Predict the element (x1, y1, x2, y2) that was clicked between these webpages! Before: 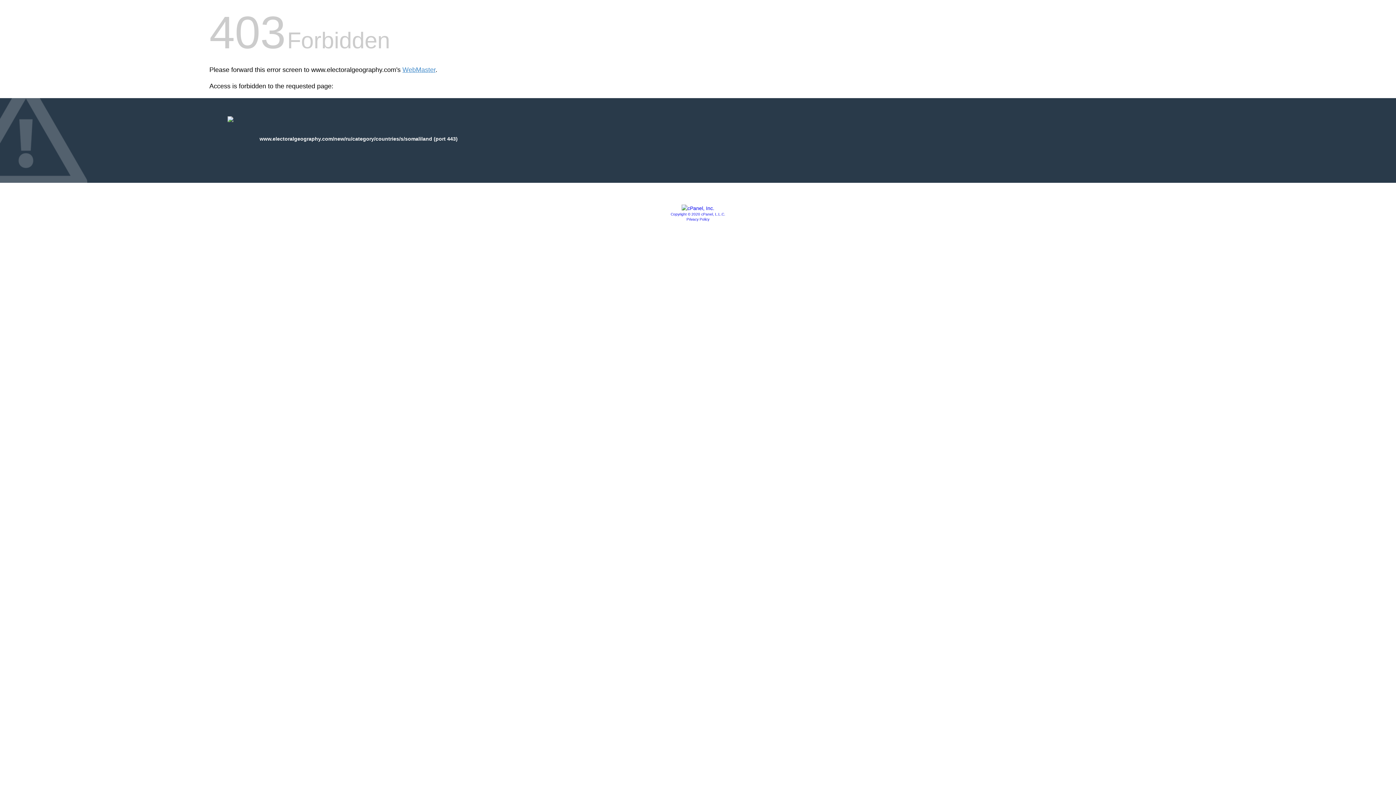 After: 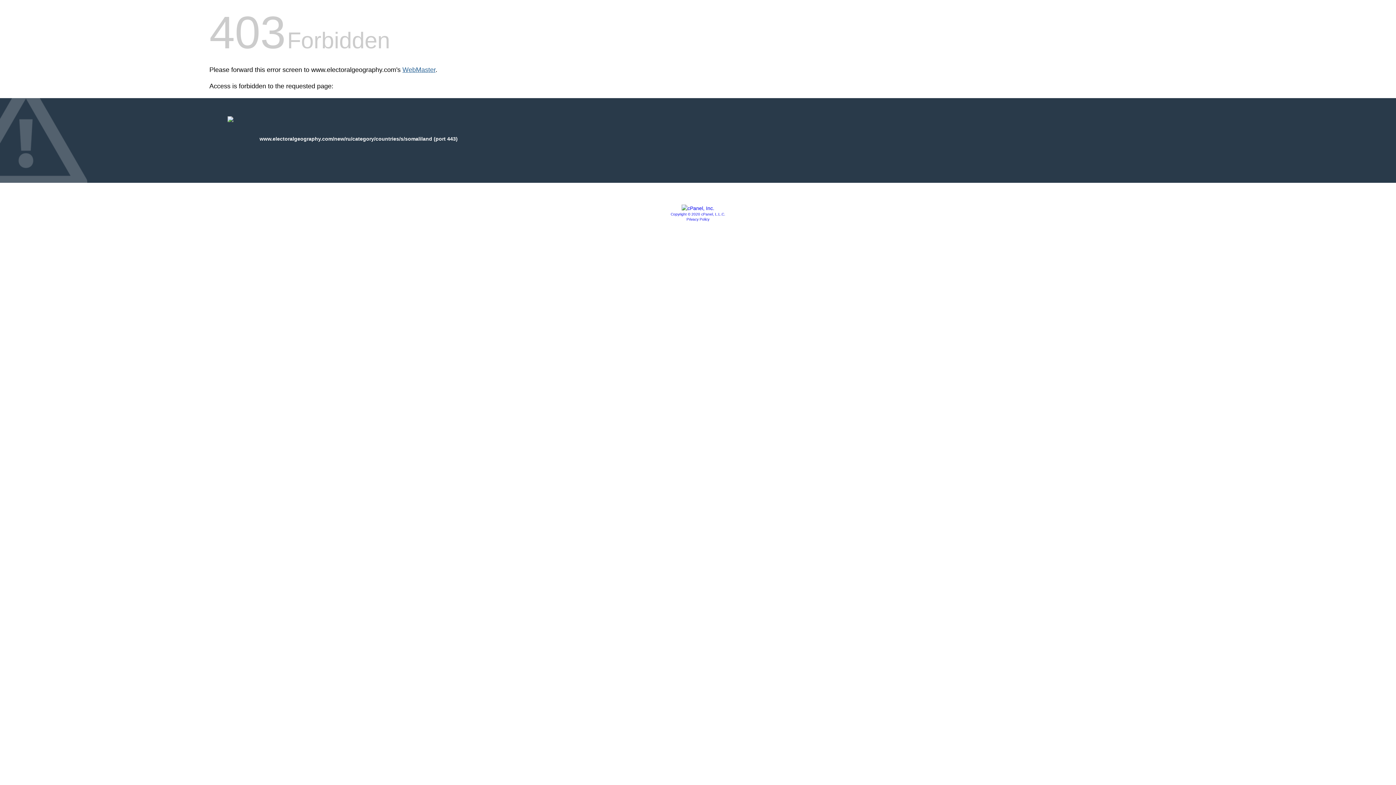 Action: bbox: (402, 66, 435, 73) label: WebMaster